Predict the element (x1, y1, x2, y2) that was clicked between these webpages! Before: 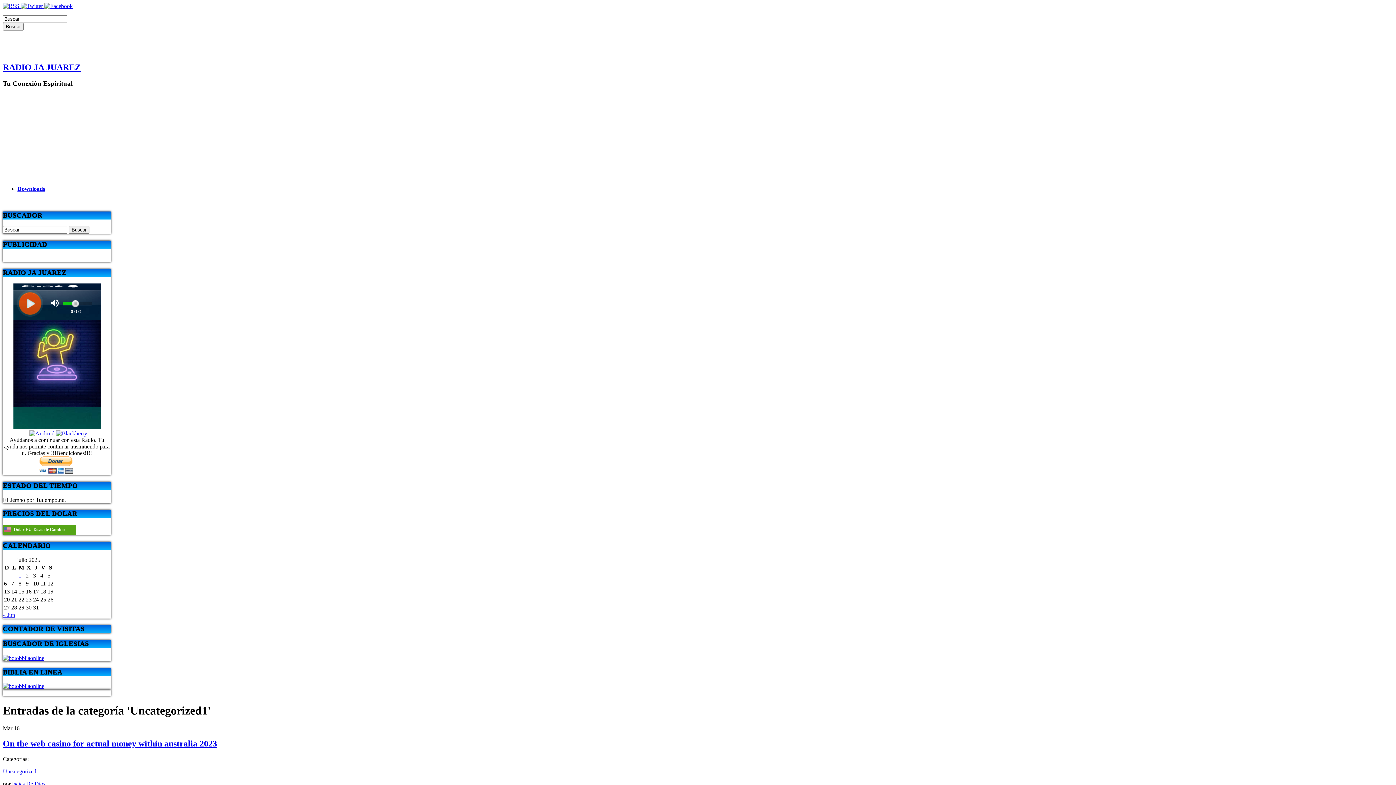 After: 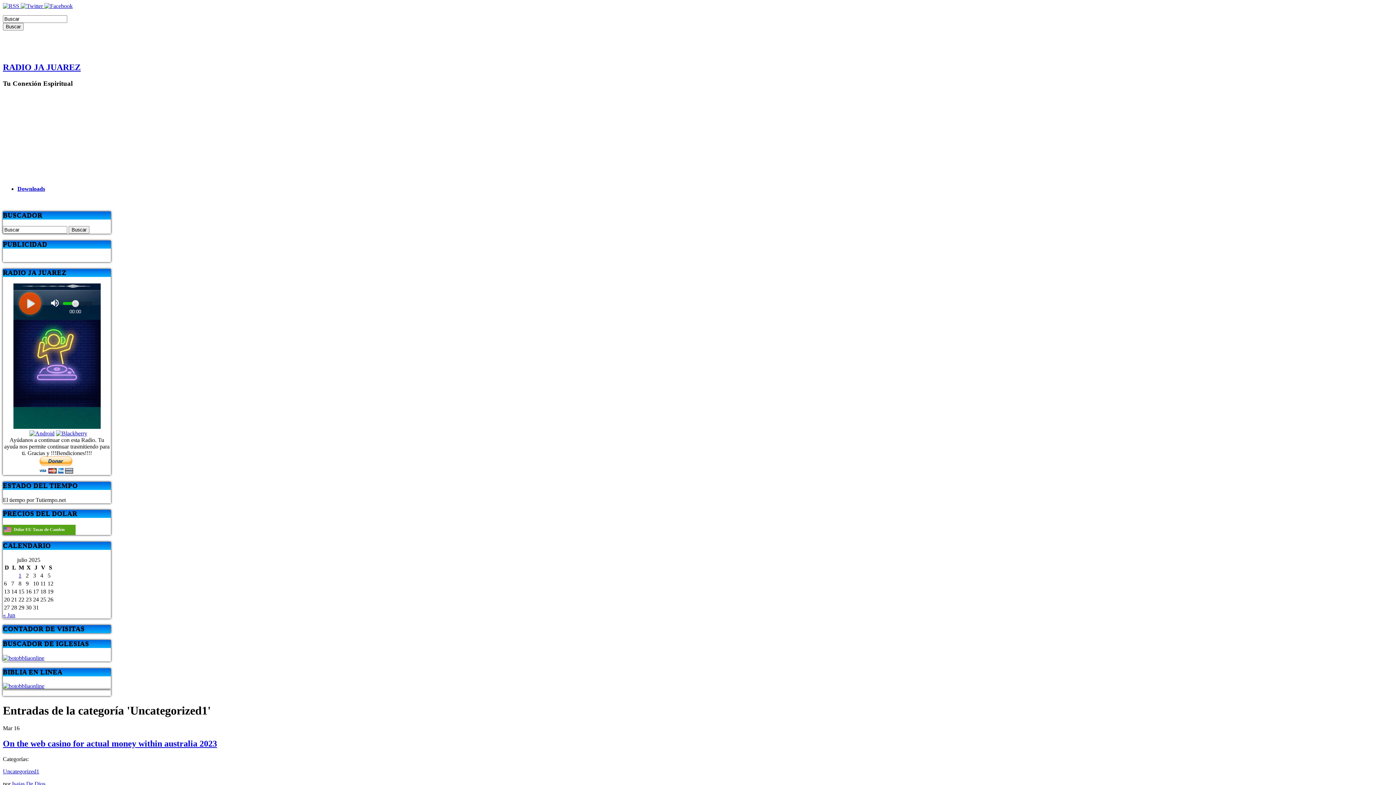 Action: bbox: (44, 2, 72, 9)